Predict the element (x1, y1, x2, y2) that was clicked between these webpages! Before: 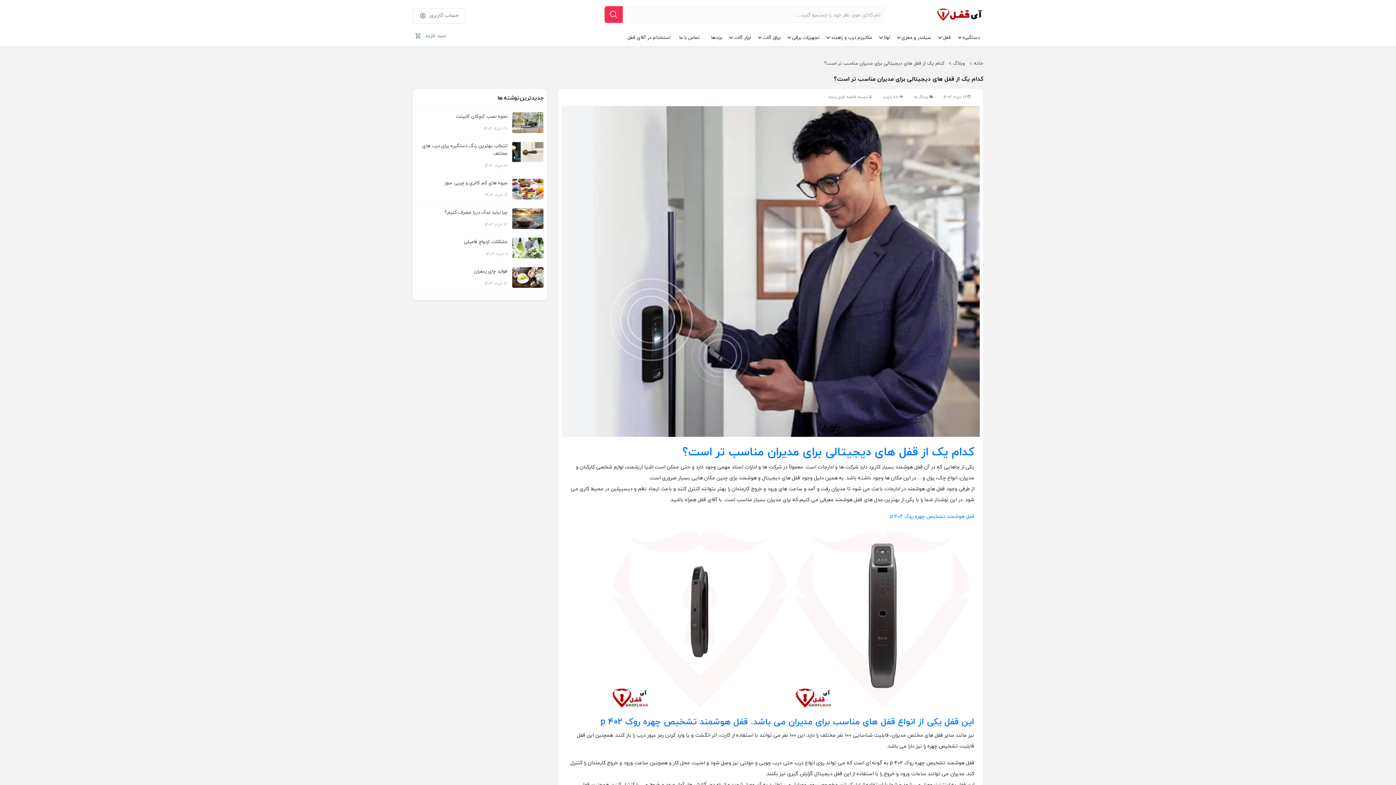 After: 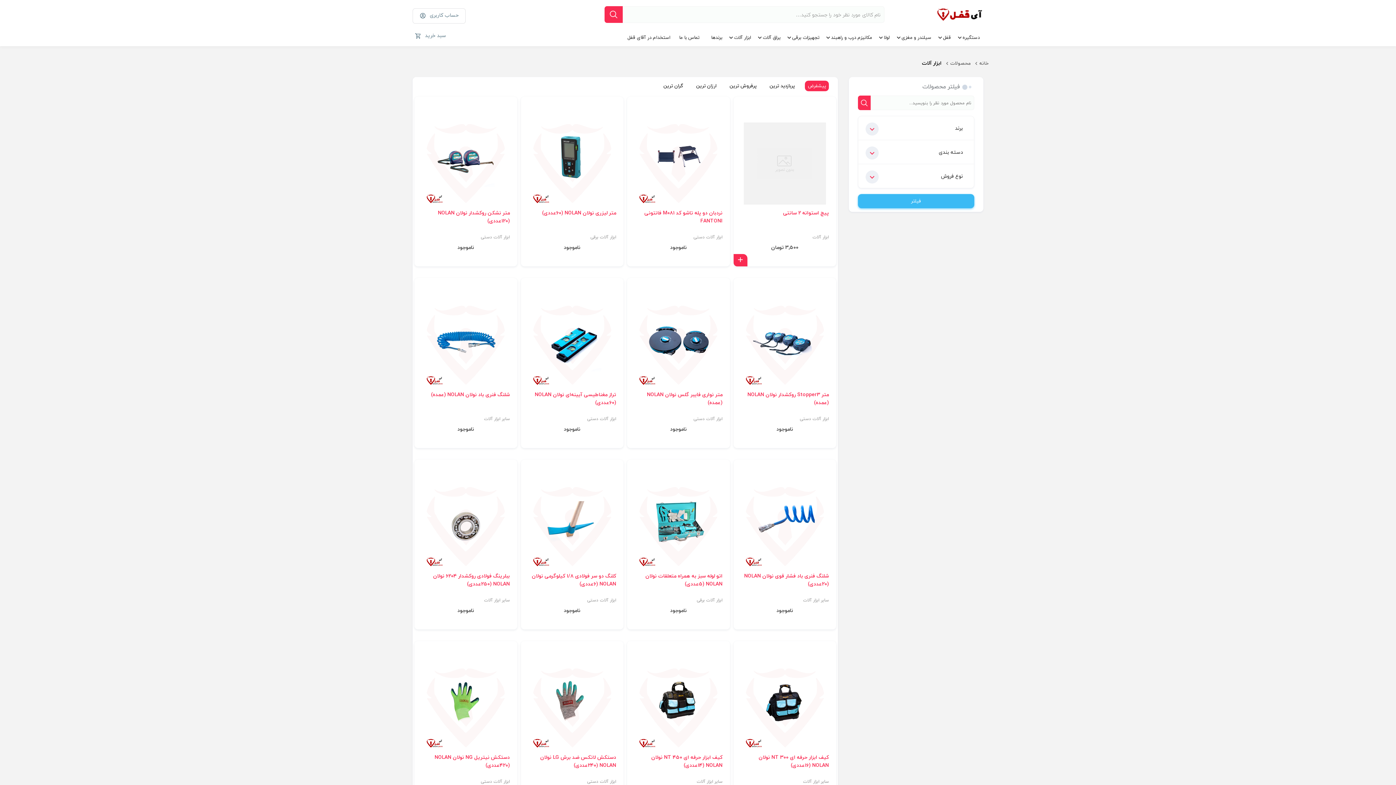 Action: label: ابزار آلات bbox: (730, 29, 754, 45)